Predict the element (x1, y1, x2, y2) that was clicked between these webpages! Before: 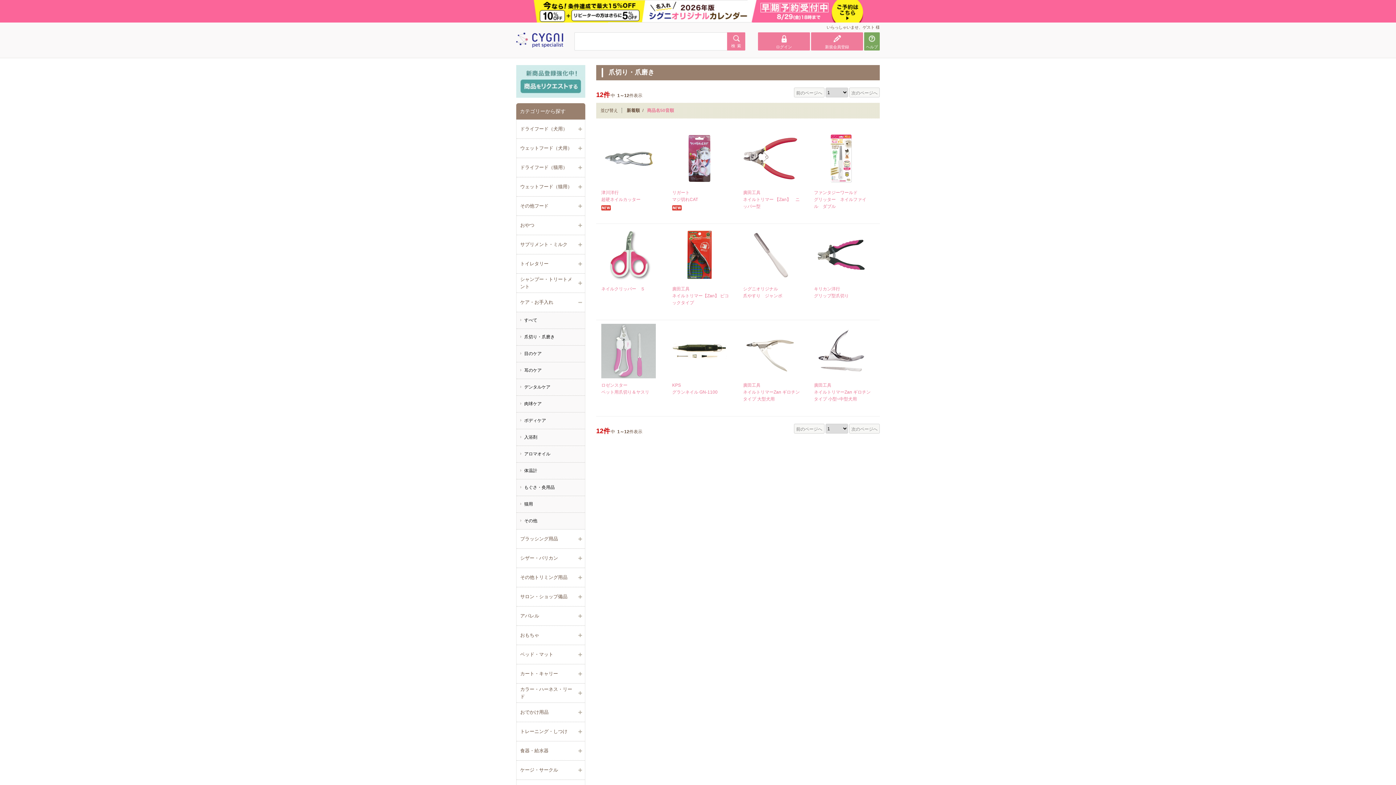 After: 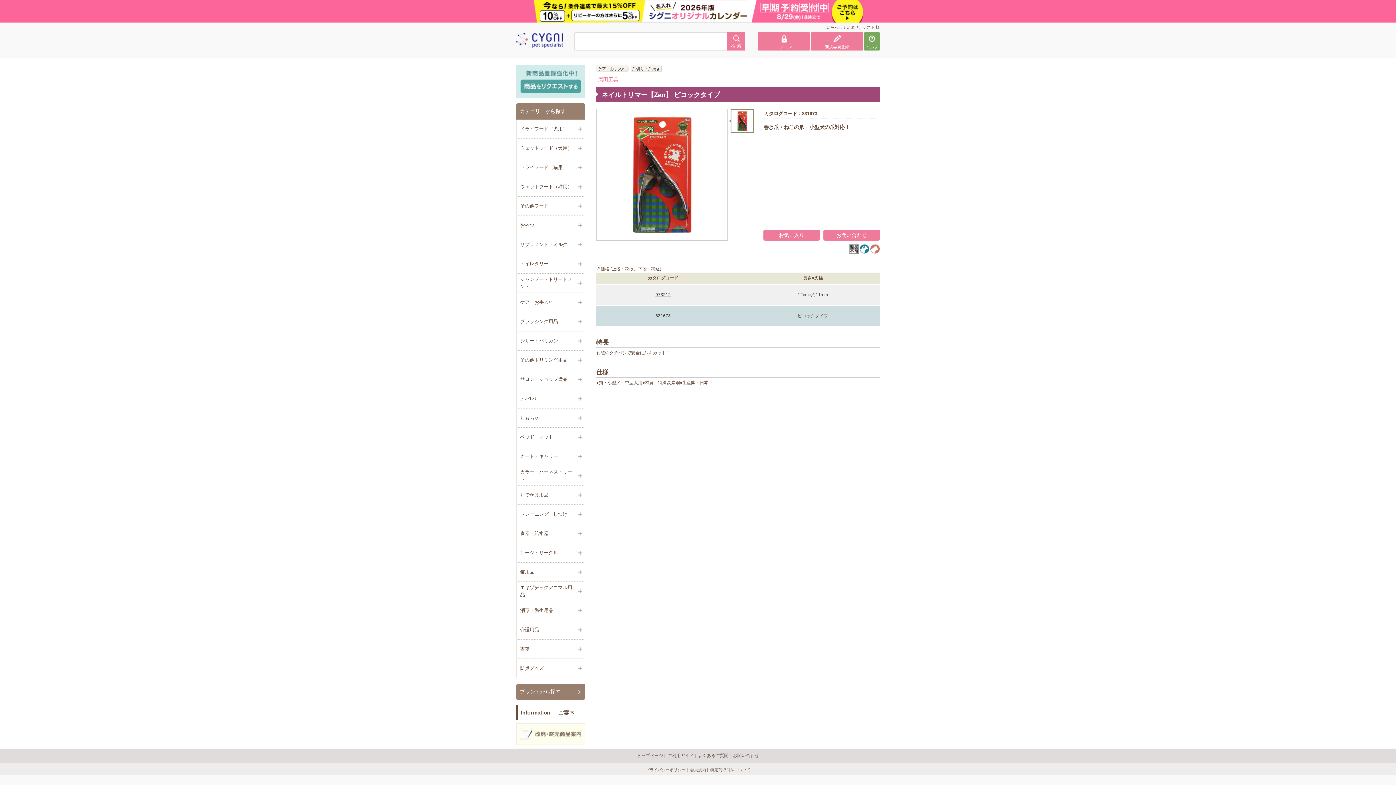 Action: bbox: (672, 286, 729, 305) label: 廣田工具
ネイルトリマー【Zan】 ピコックタイプ